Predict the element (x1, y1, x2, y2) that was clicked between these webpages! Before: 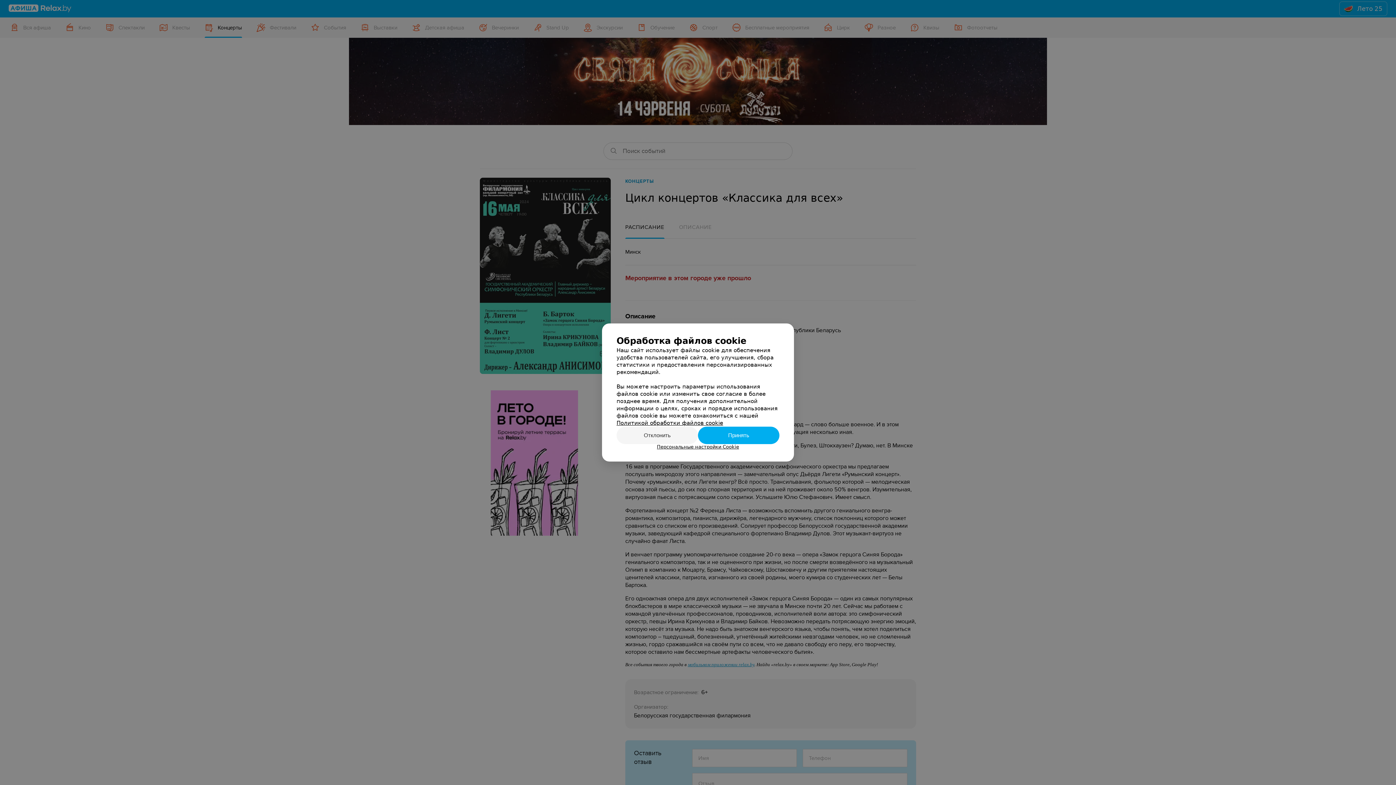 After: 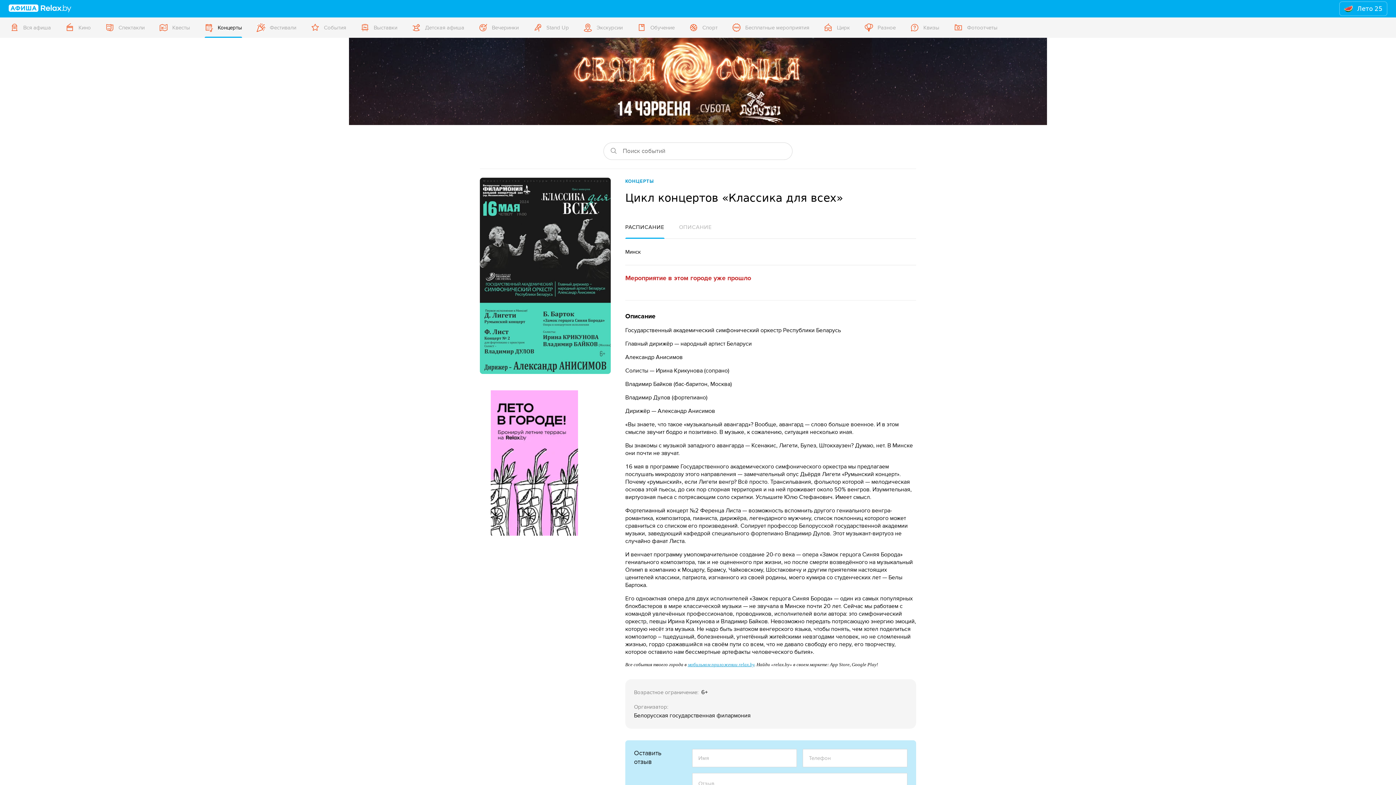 Action: label: Принять bbox: (698, 426, 779, 444)